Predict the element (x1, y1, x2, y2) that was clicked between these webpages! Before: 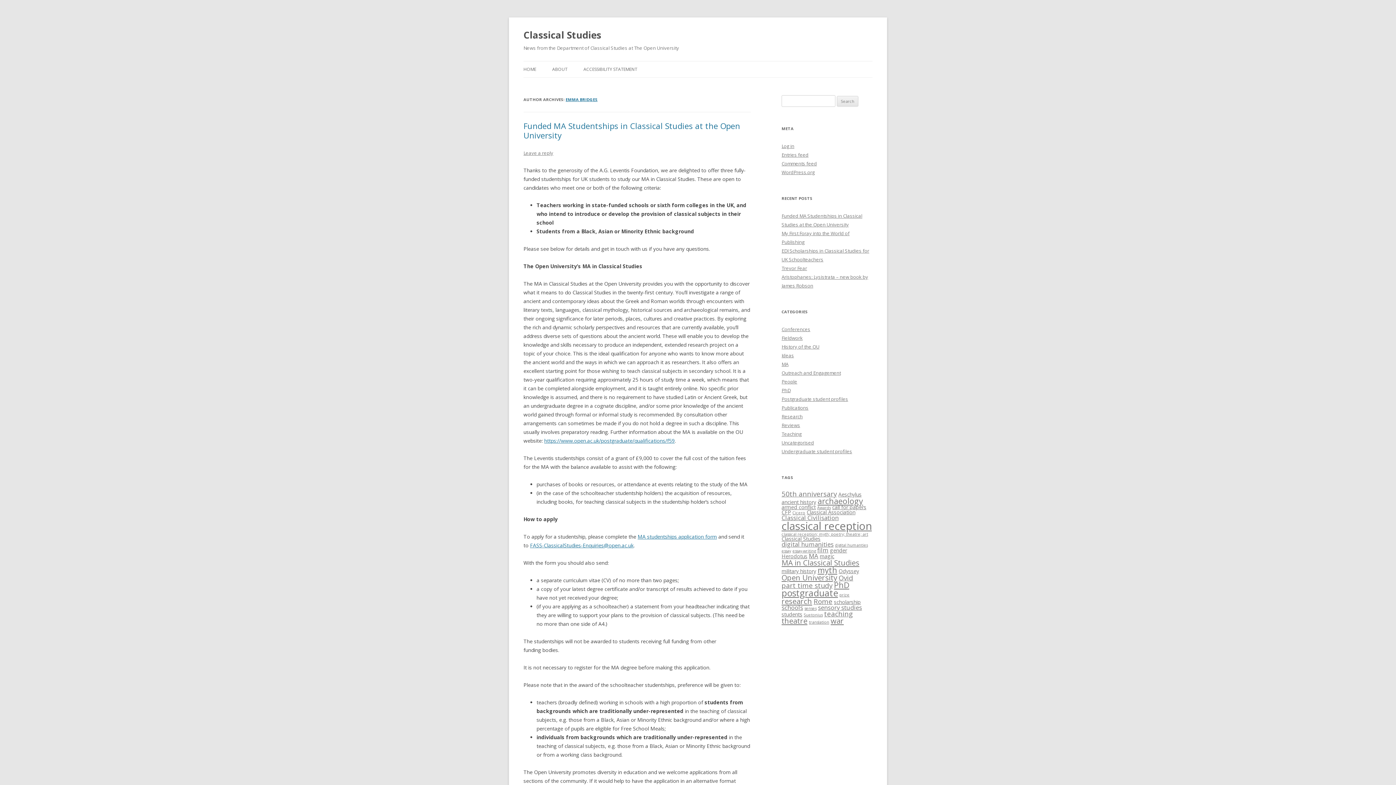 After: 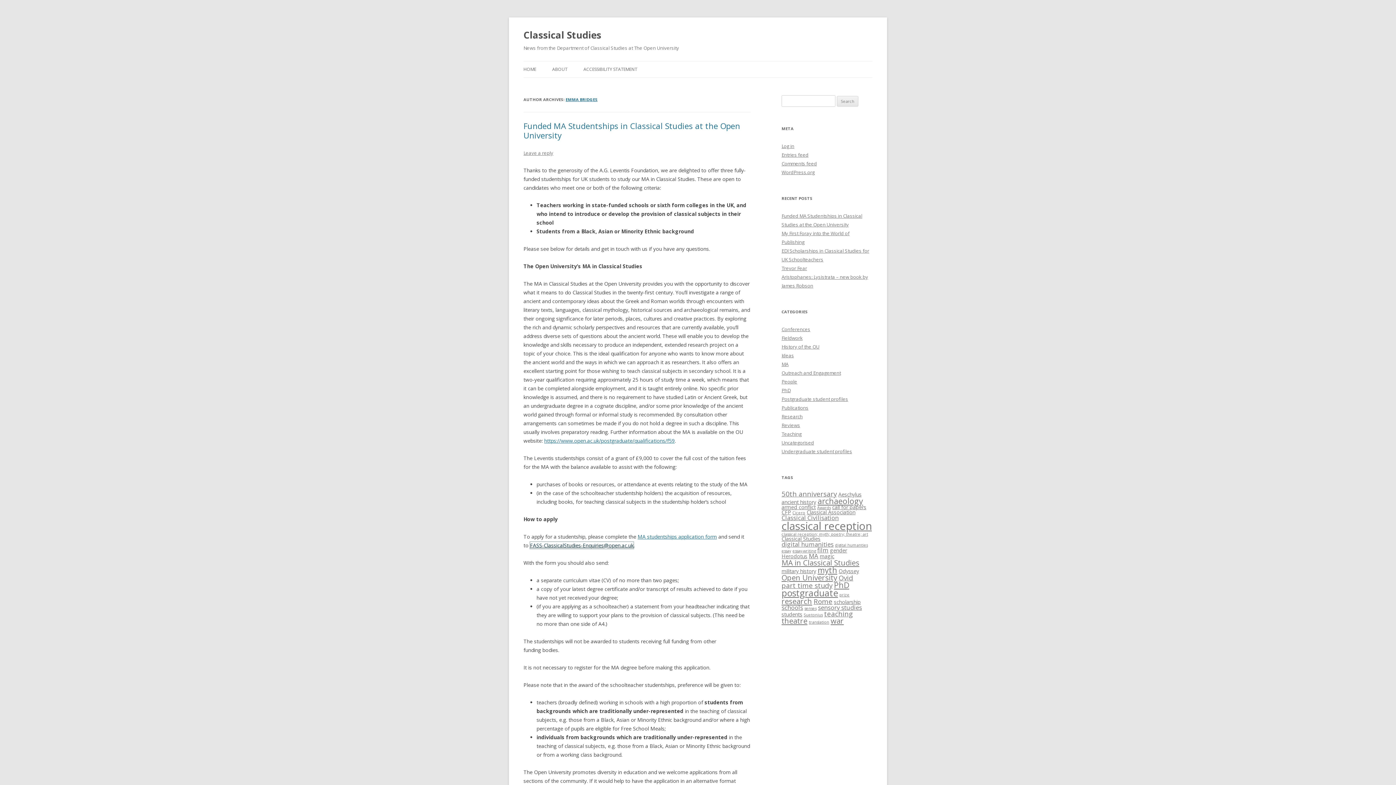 Action: label: FASS-ClassicalStudies-Enquiries@open.ac.uk bbox: (530, 542, 633, 549)